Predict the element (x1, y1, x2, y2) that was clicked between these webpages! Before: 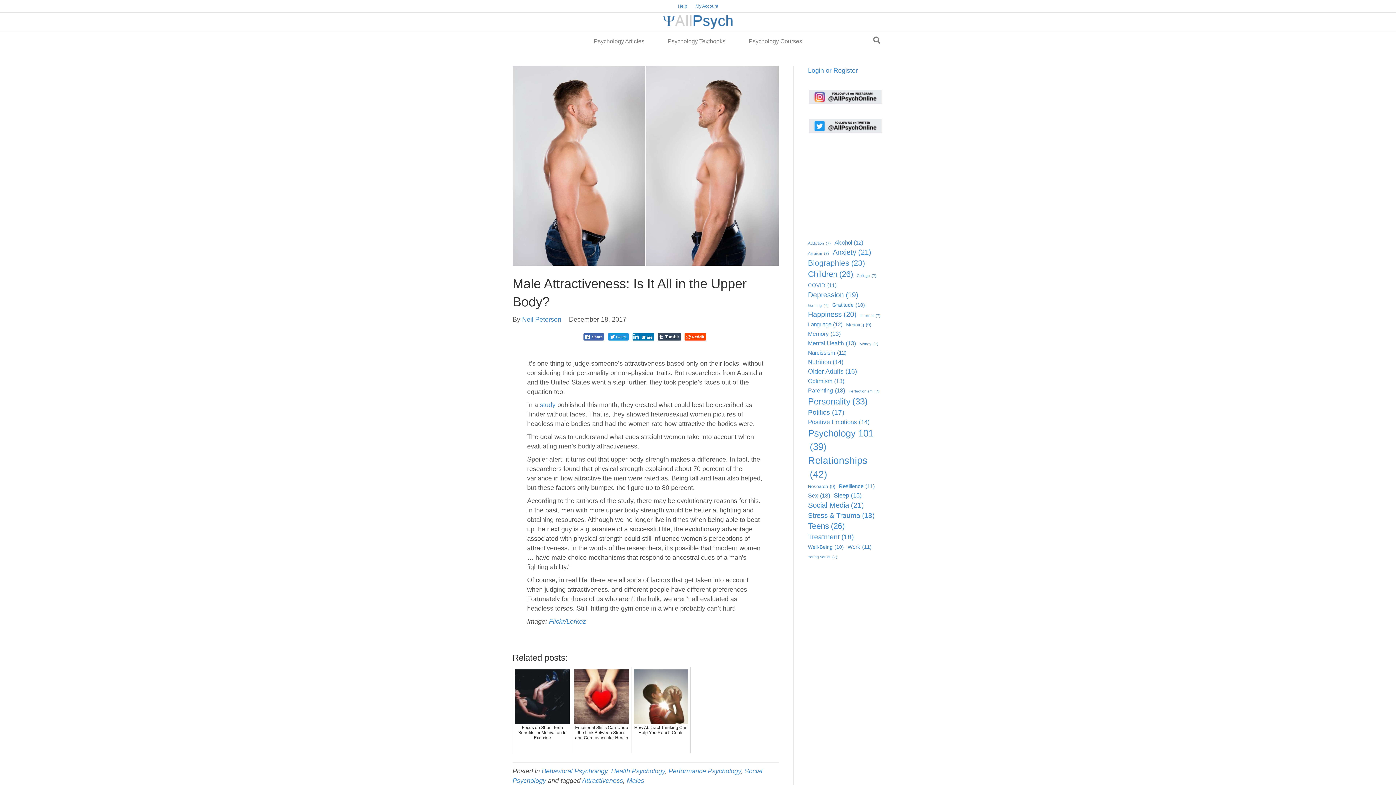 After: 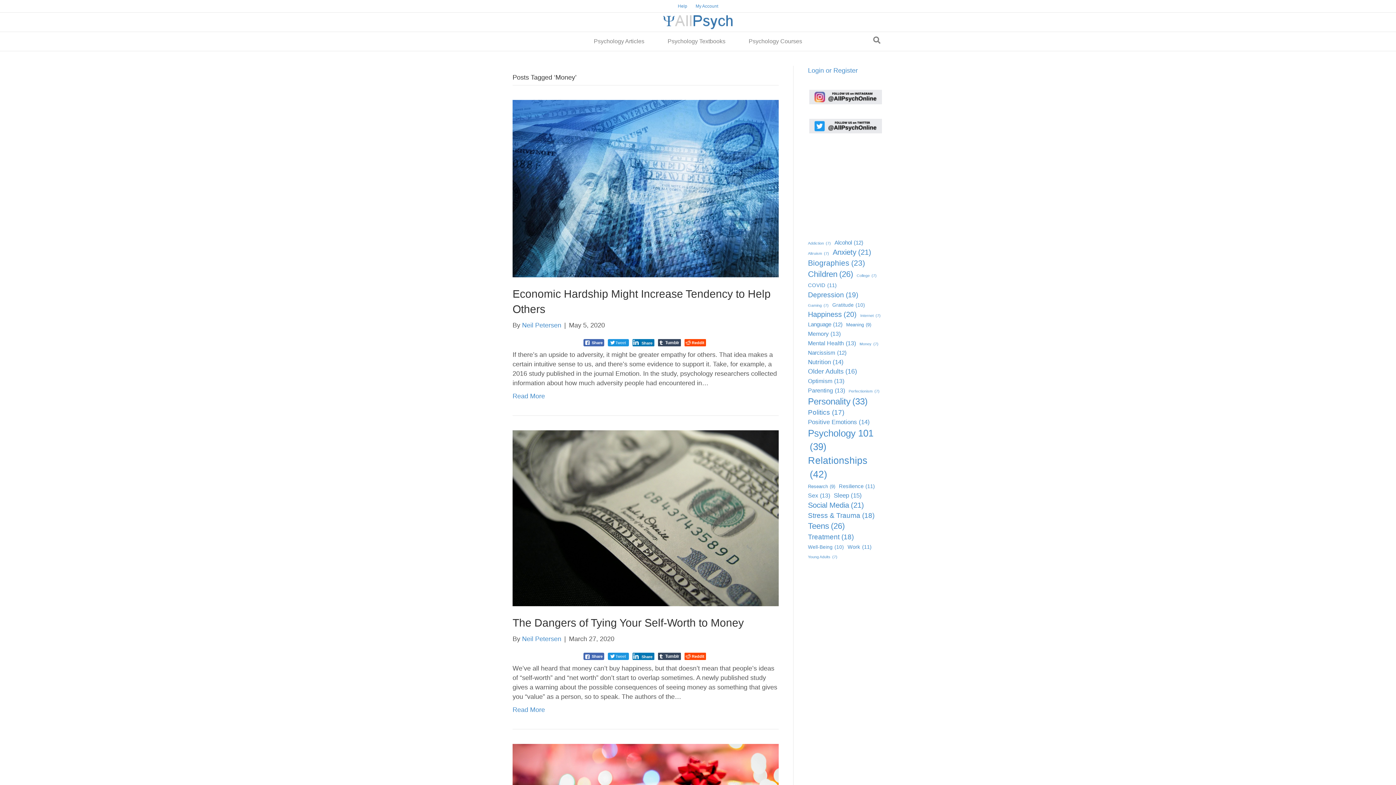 Action: bbox: (859, 341, 878, 346) label: Money (7 items)